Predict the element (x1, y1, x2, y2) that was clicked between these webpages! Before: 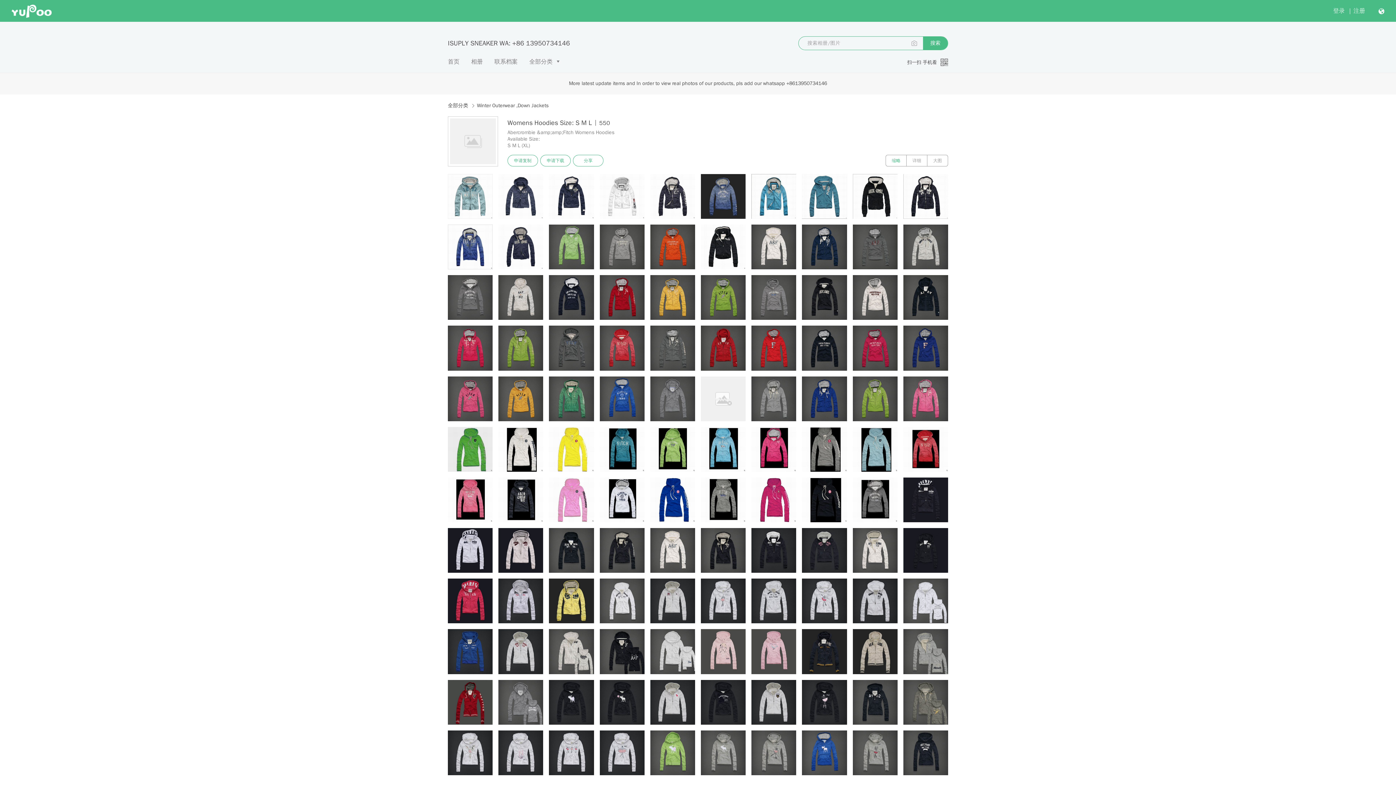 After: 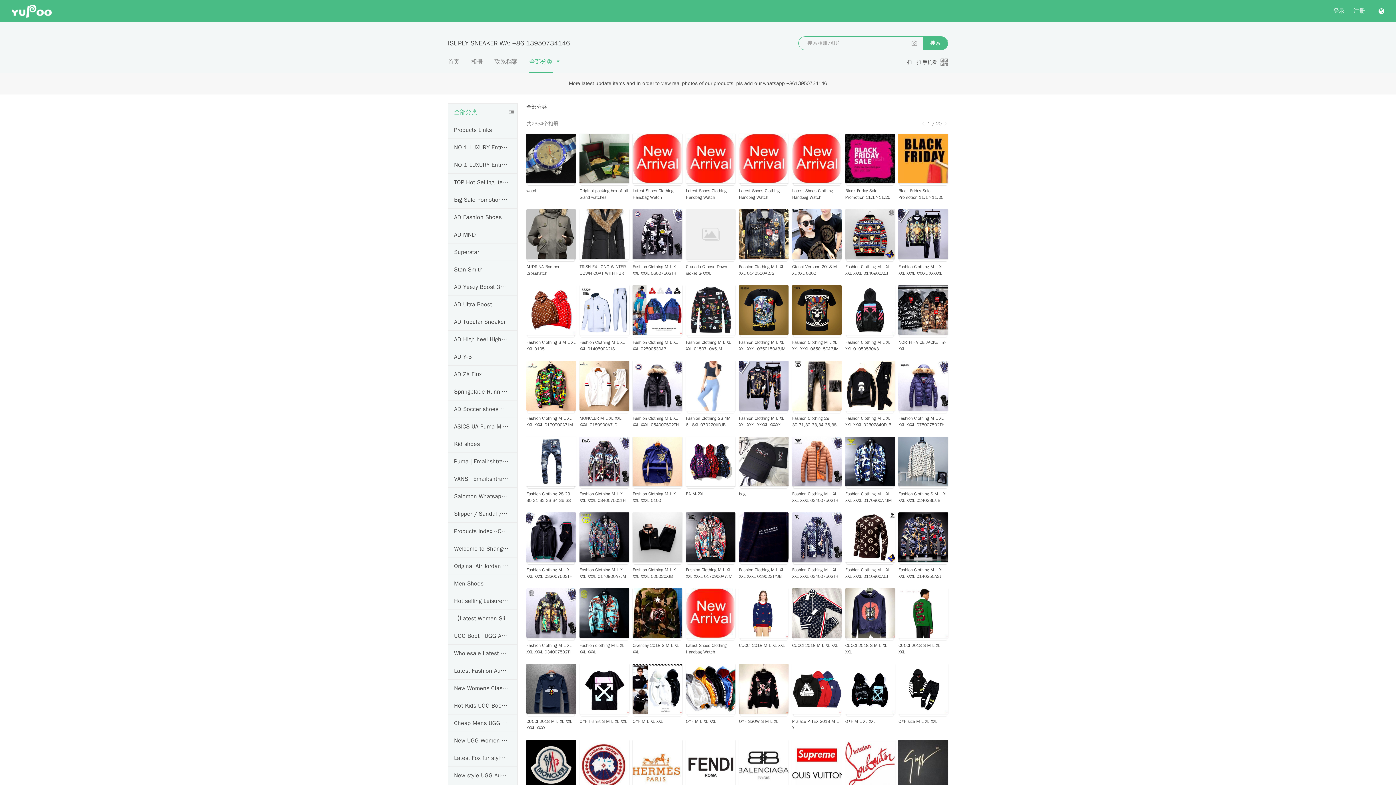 Action: label: 全部分类 bbox: (448, 101, 468, 109)